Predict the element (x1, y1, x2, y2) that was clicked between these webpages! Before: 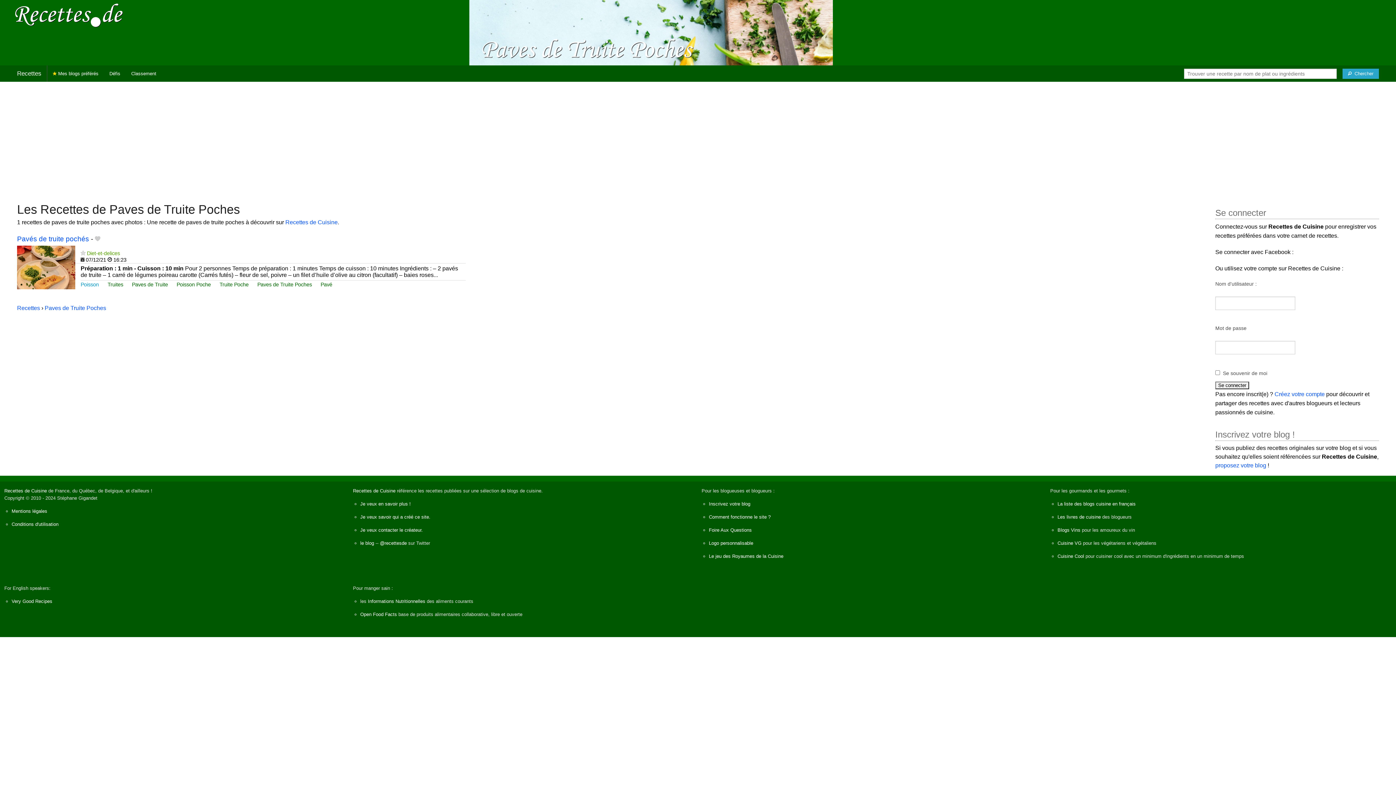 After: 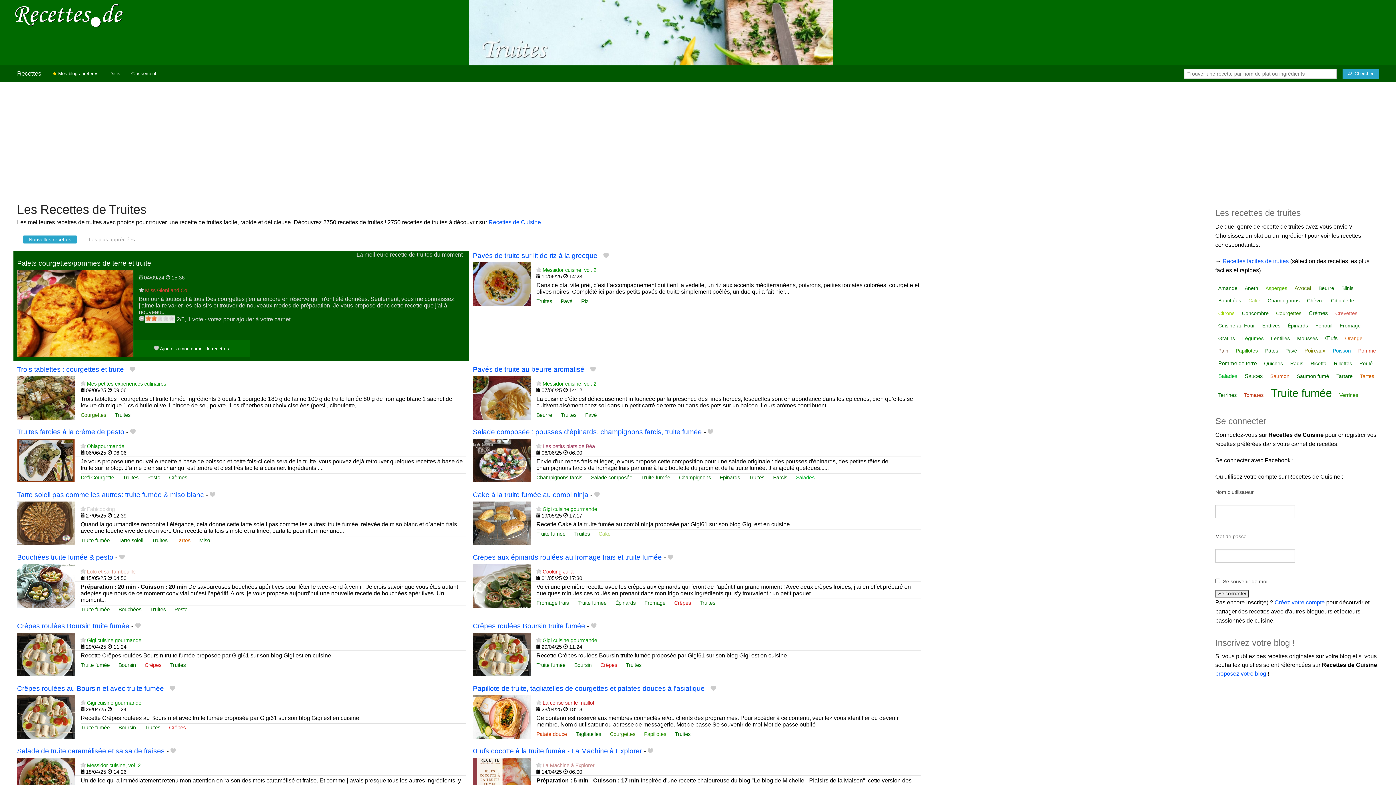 Action: bbox: (107, 280, 123, 289) label: Truites